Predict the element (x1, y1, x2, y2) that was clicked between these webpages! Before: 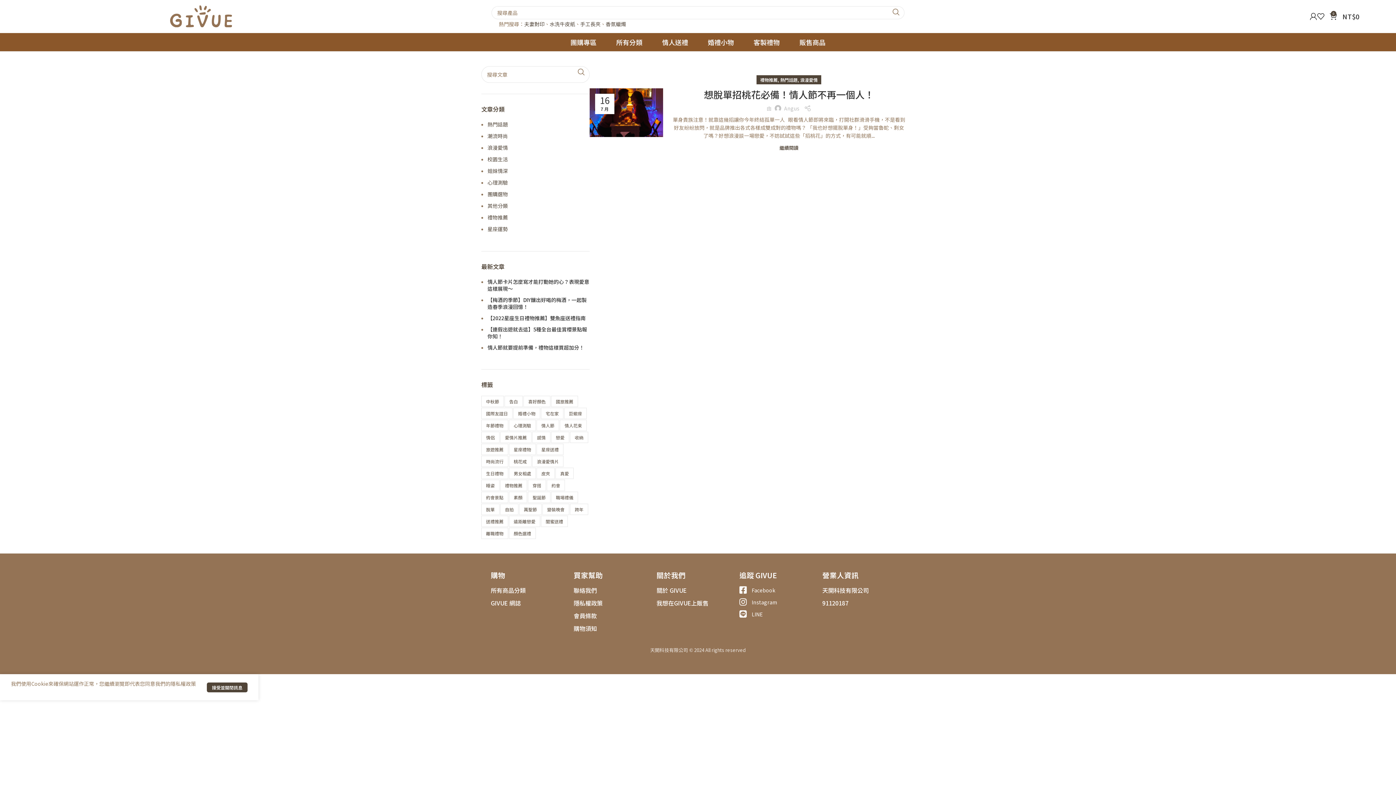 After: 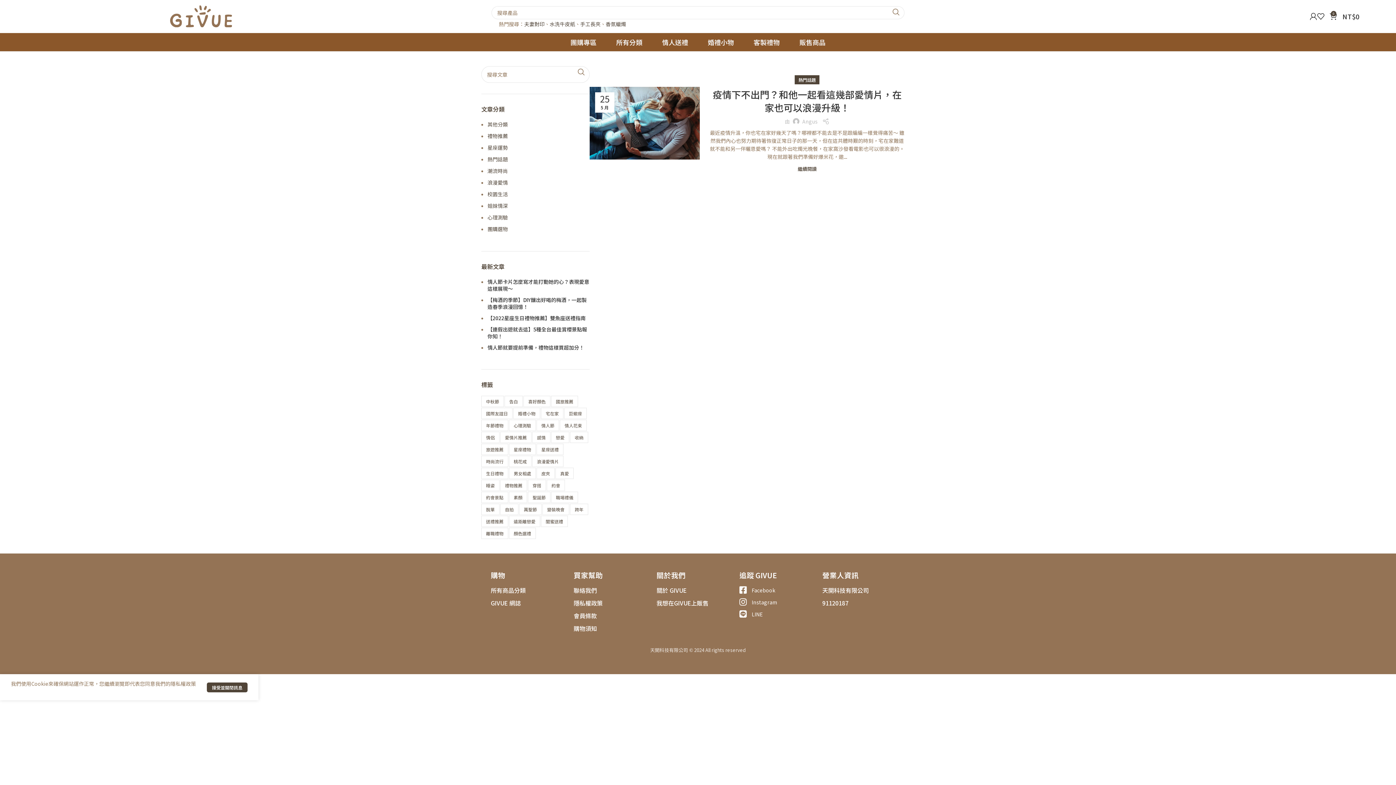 Action: label: 浪漫愛情片 (1 個項目) bbox: (532, 456, 563, 467)